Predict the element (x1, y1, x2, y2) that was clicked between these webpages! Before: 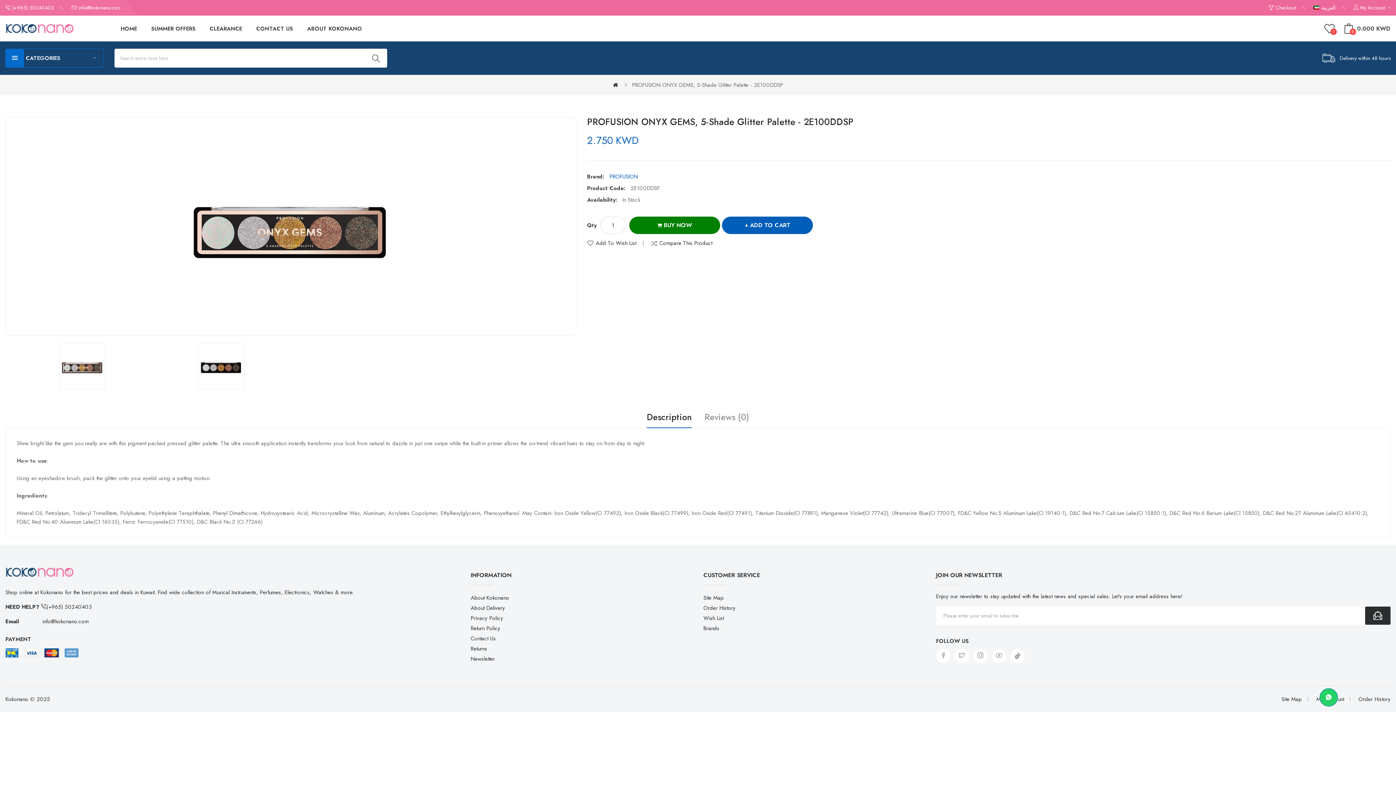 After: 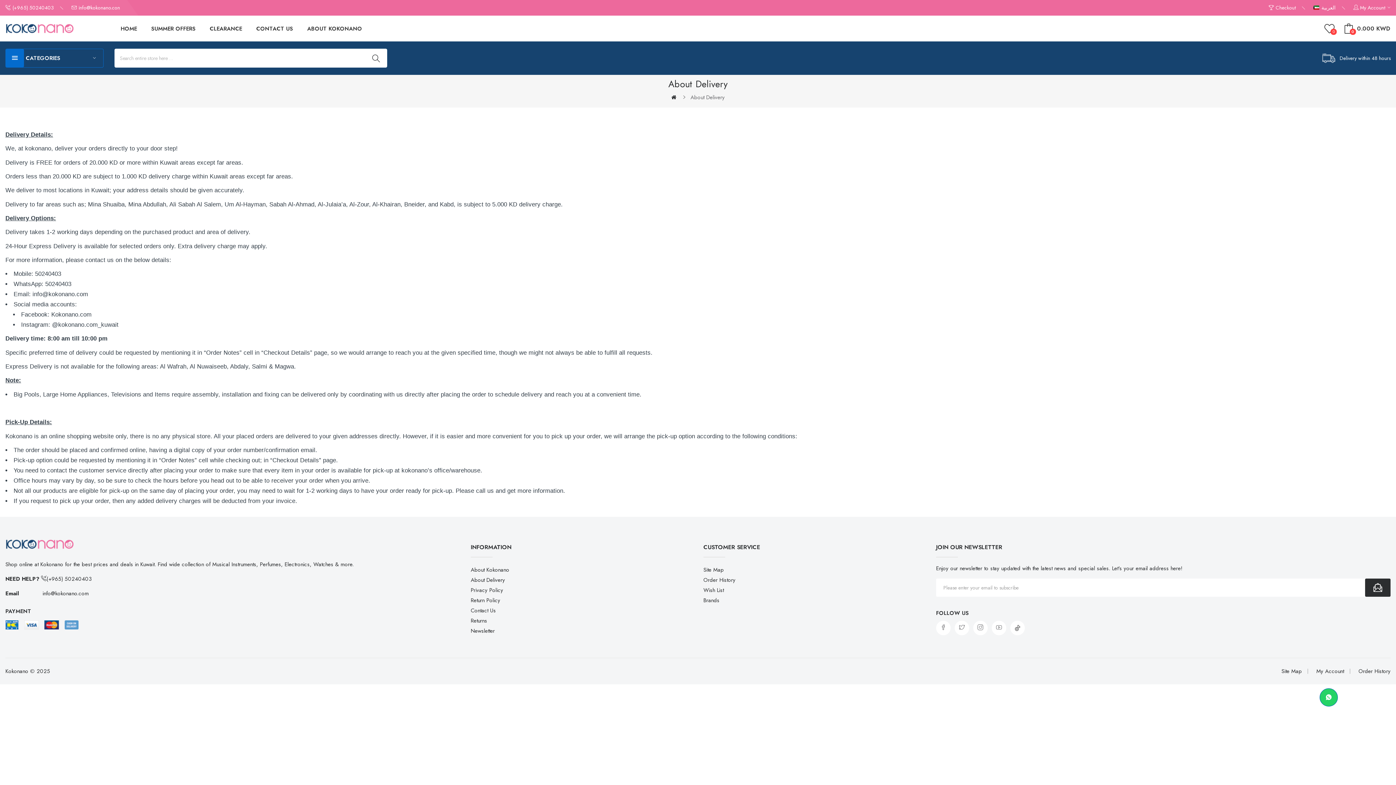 Action: bbox: (470, 603, 692, 613) label: About Delivery